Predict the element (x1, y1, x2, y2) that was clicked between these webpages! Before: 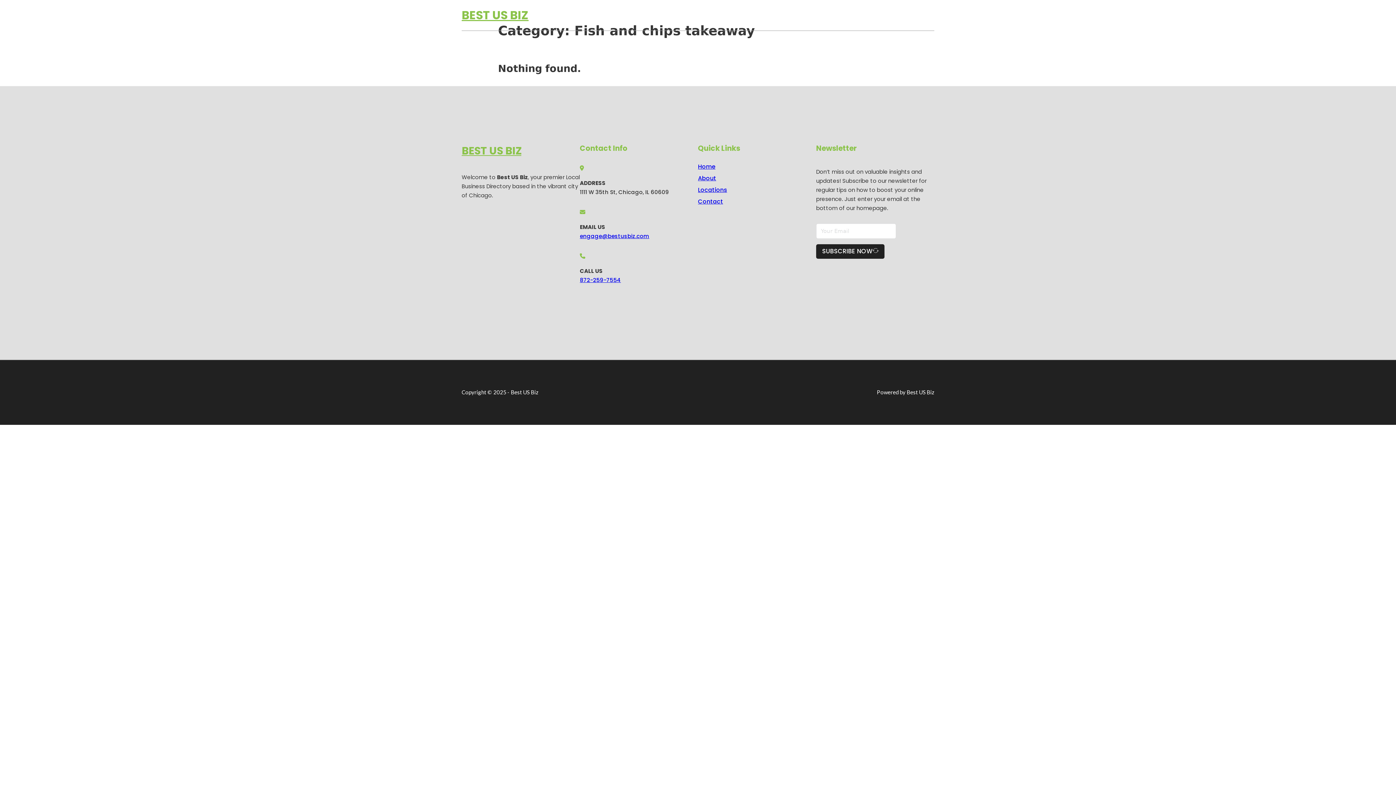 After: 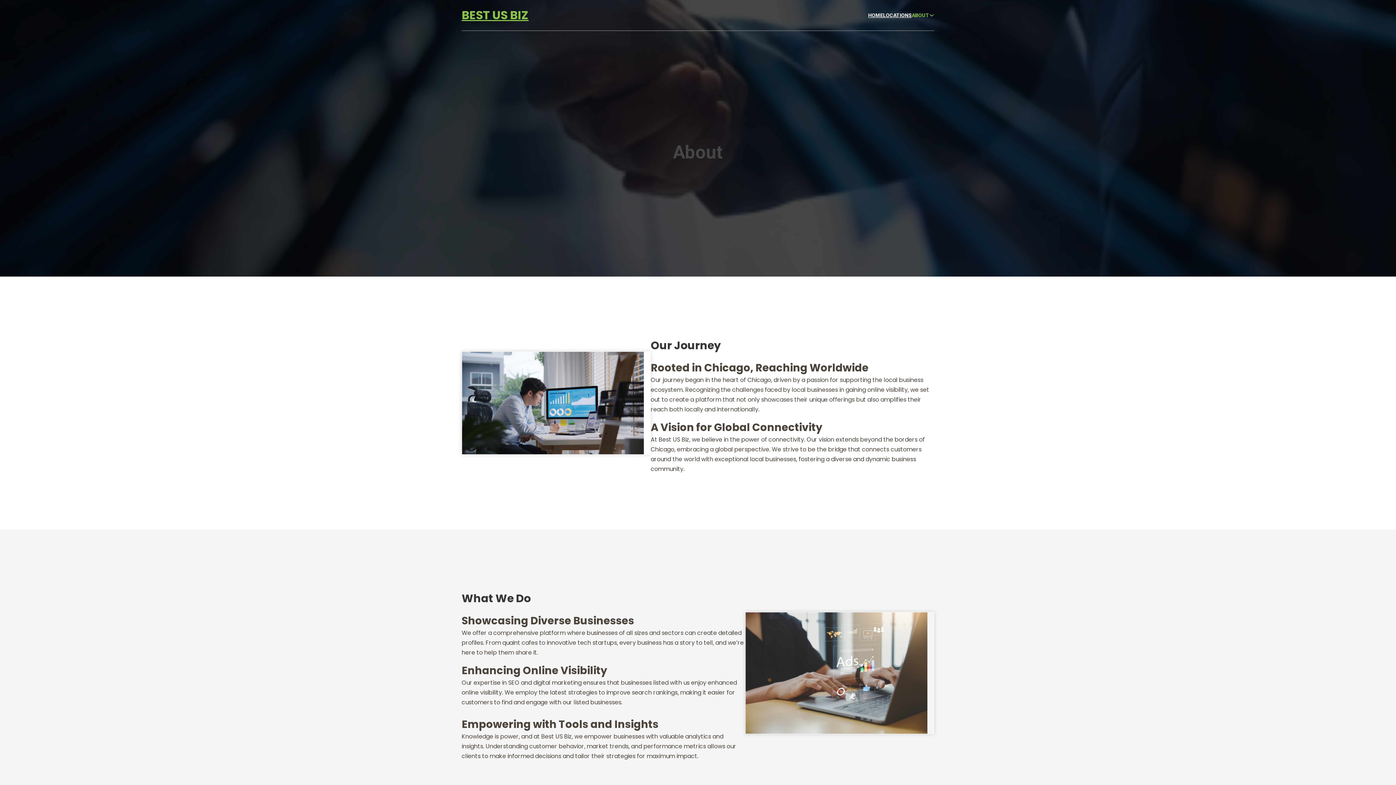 Action: bbox: (698, 173, 716, 183) label: About